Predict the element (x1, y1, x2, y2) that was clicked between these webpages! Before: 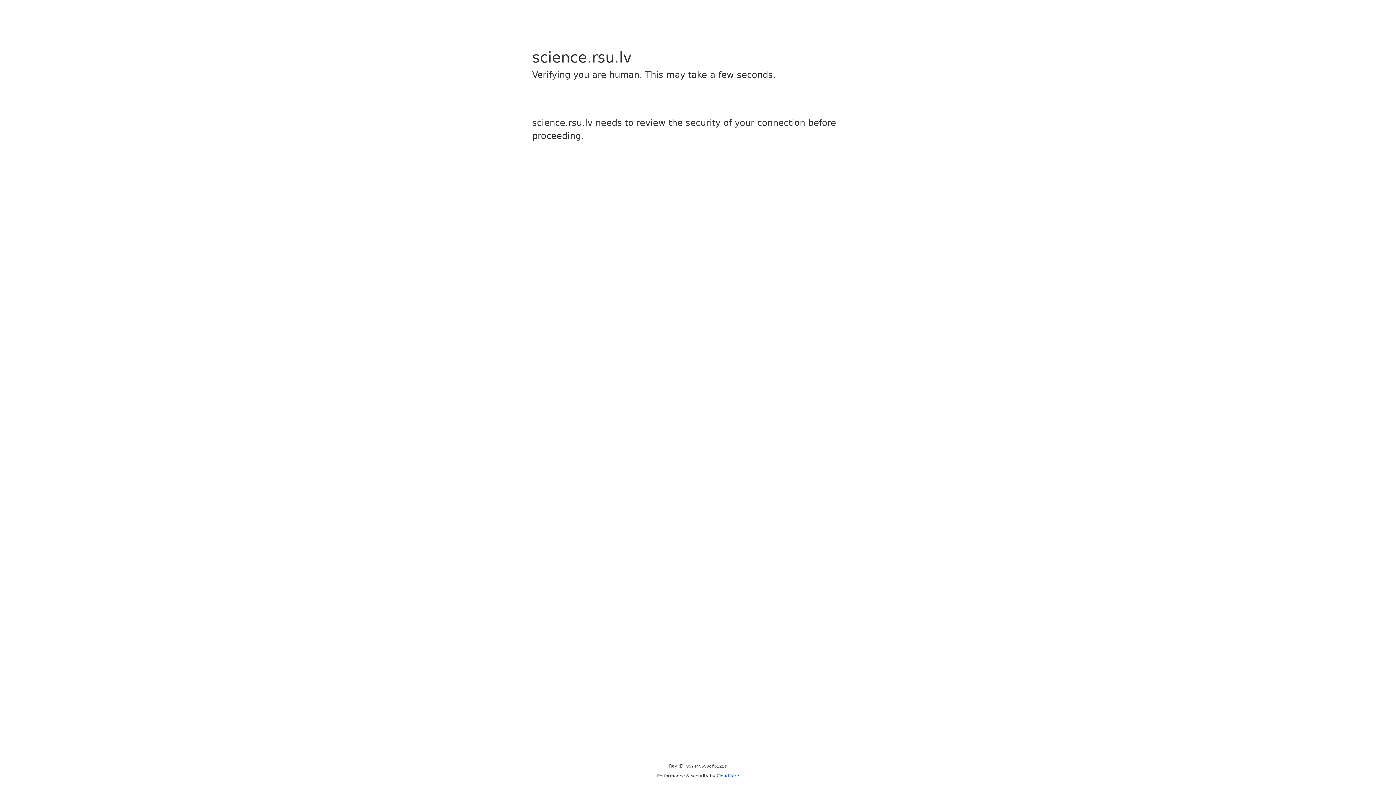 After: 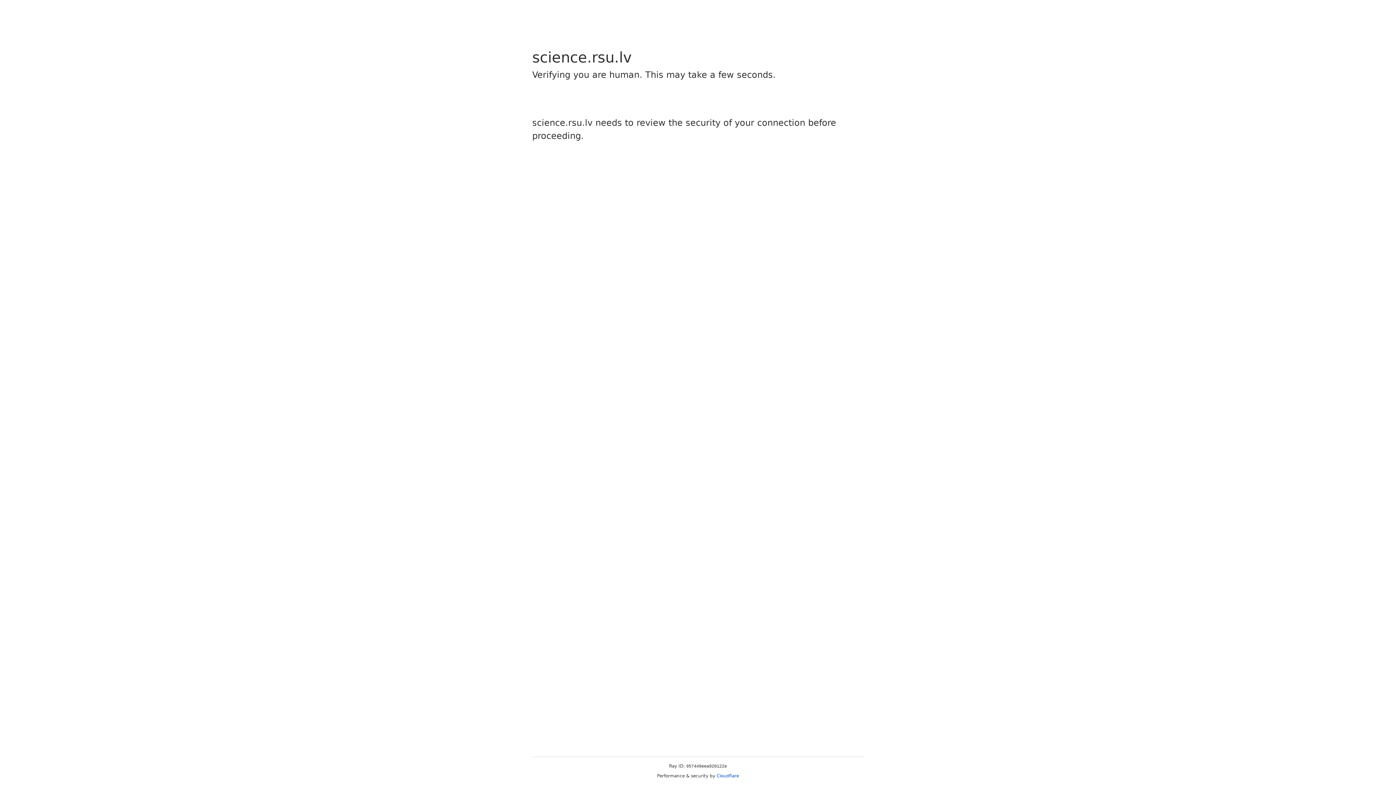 Action: bbox: (716, 773, 739, 778) label: Cloudflare